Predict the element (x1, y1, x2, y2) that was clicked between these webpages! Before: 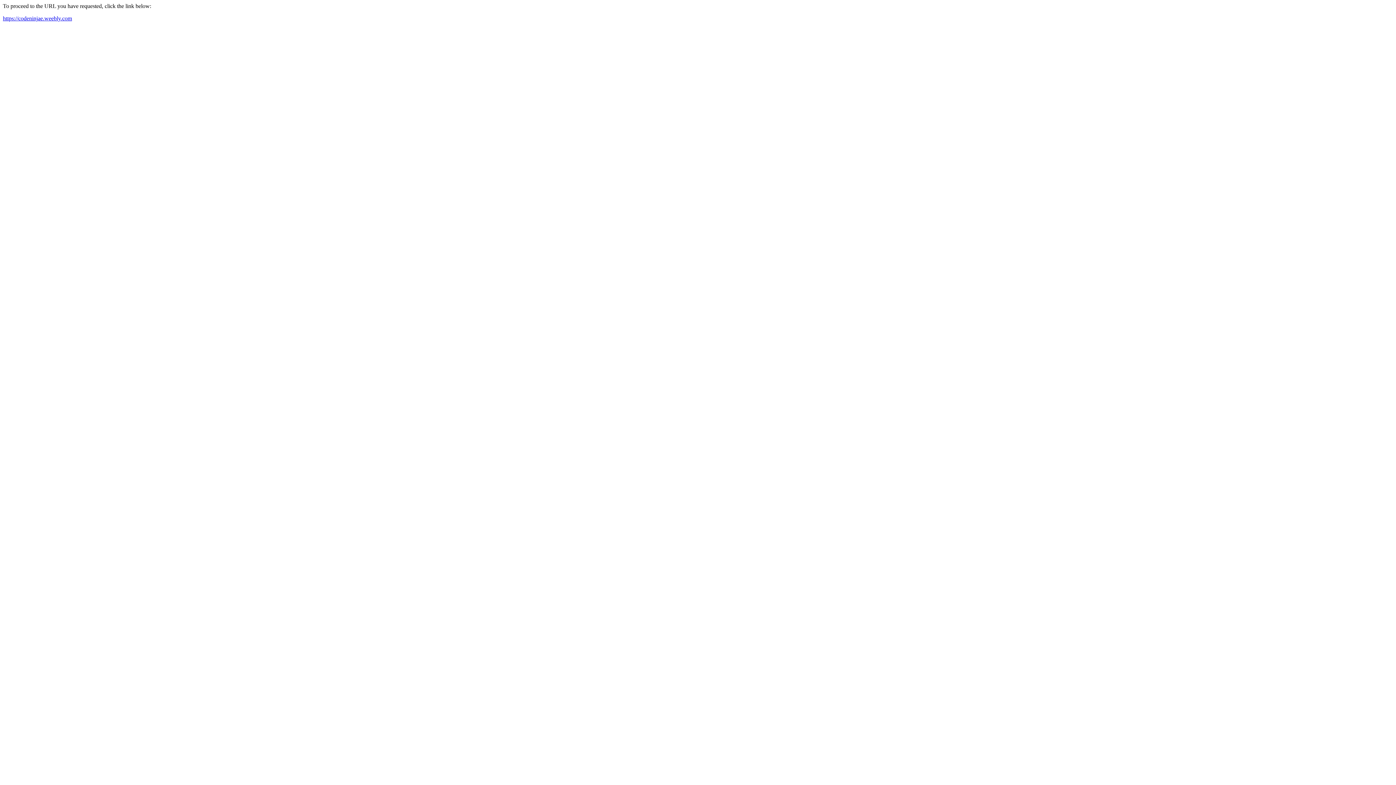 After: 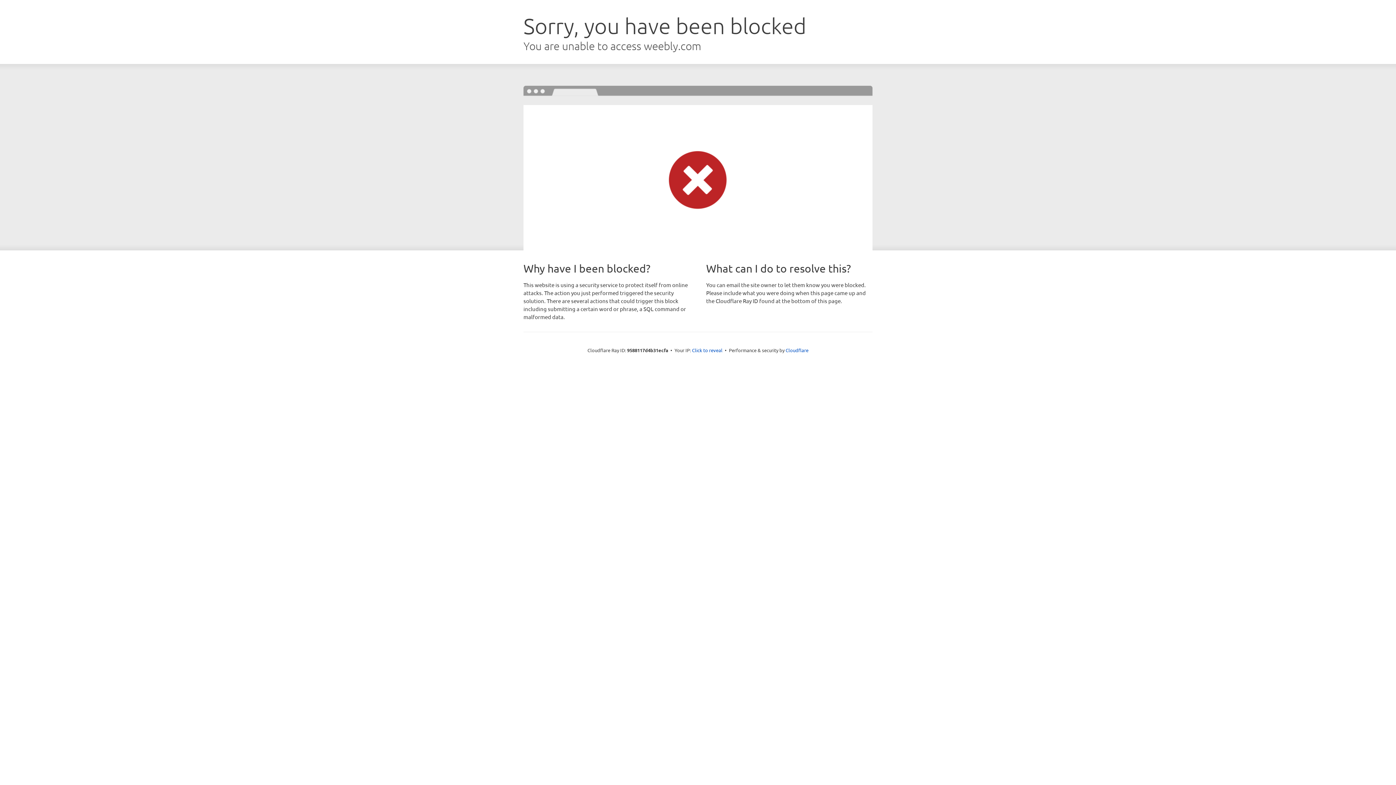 Action: label: https://codeninjae.weebly.com bbox: (2, 15, 72, 21)